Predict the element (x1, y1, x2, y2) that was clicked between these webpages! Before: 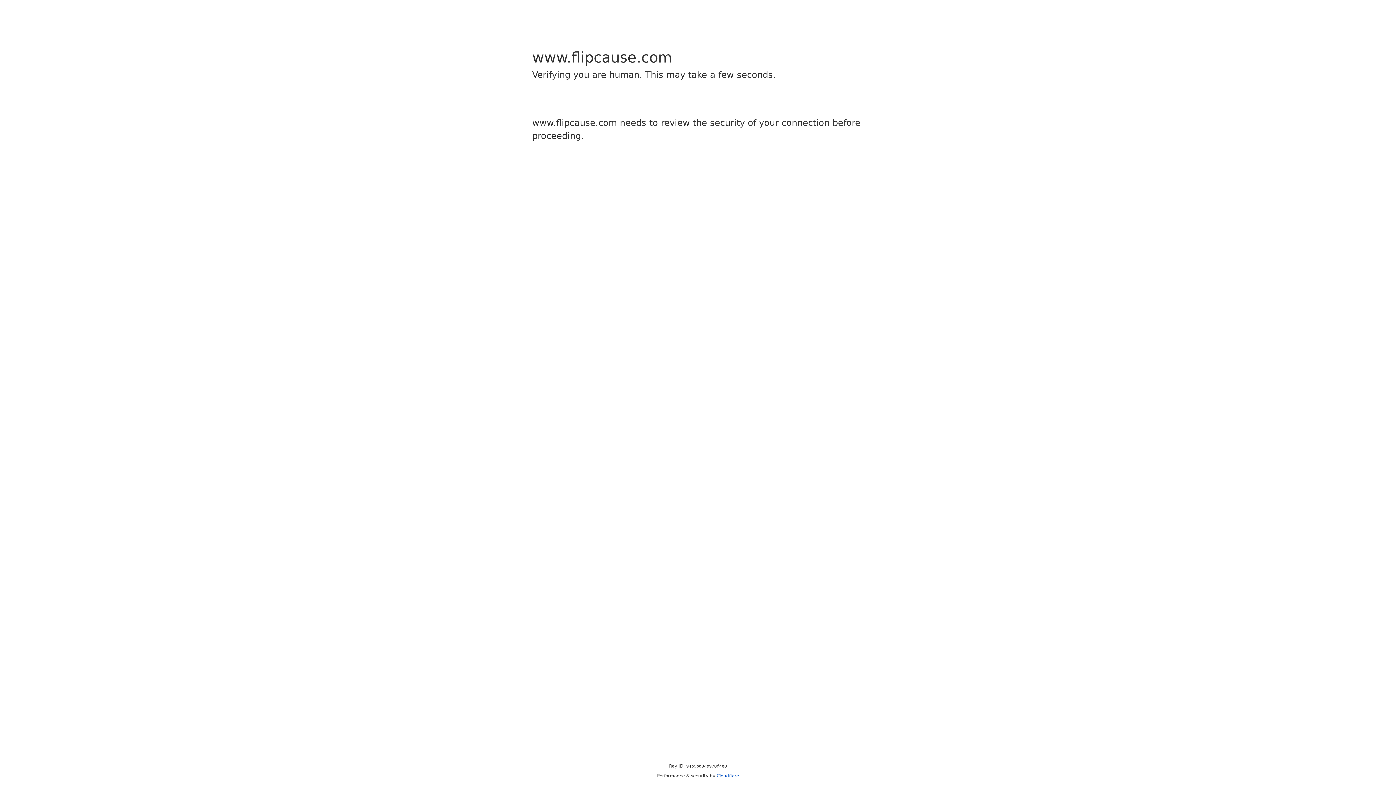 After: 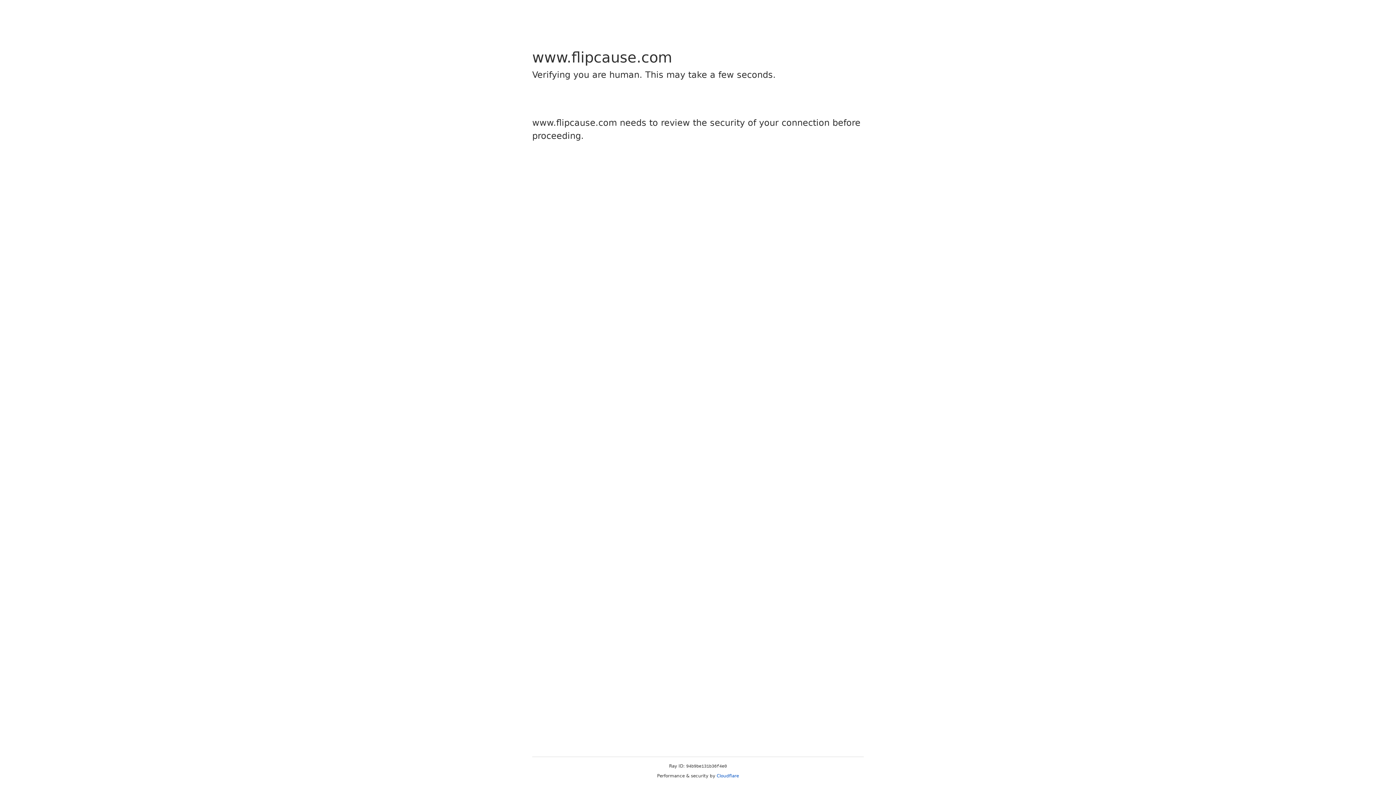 Action: label: Cloudflare bbox: (716, 773, 739, 778)